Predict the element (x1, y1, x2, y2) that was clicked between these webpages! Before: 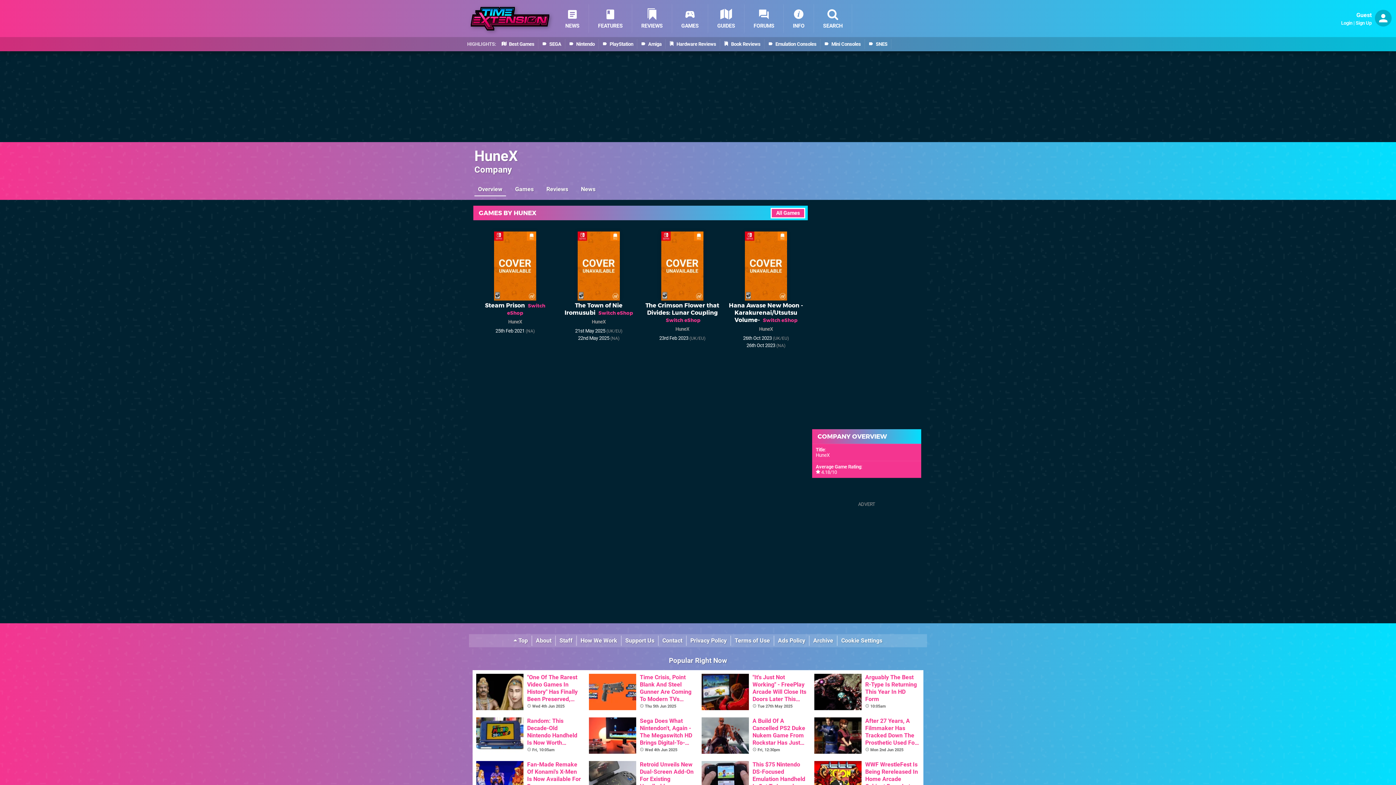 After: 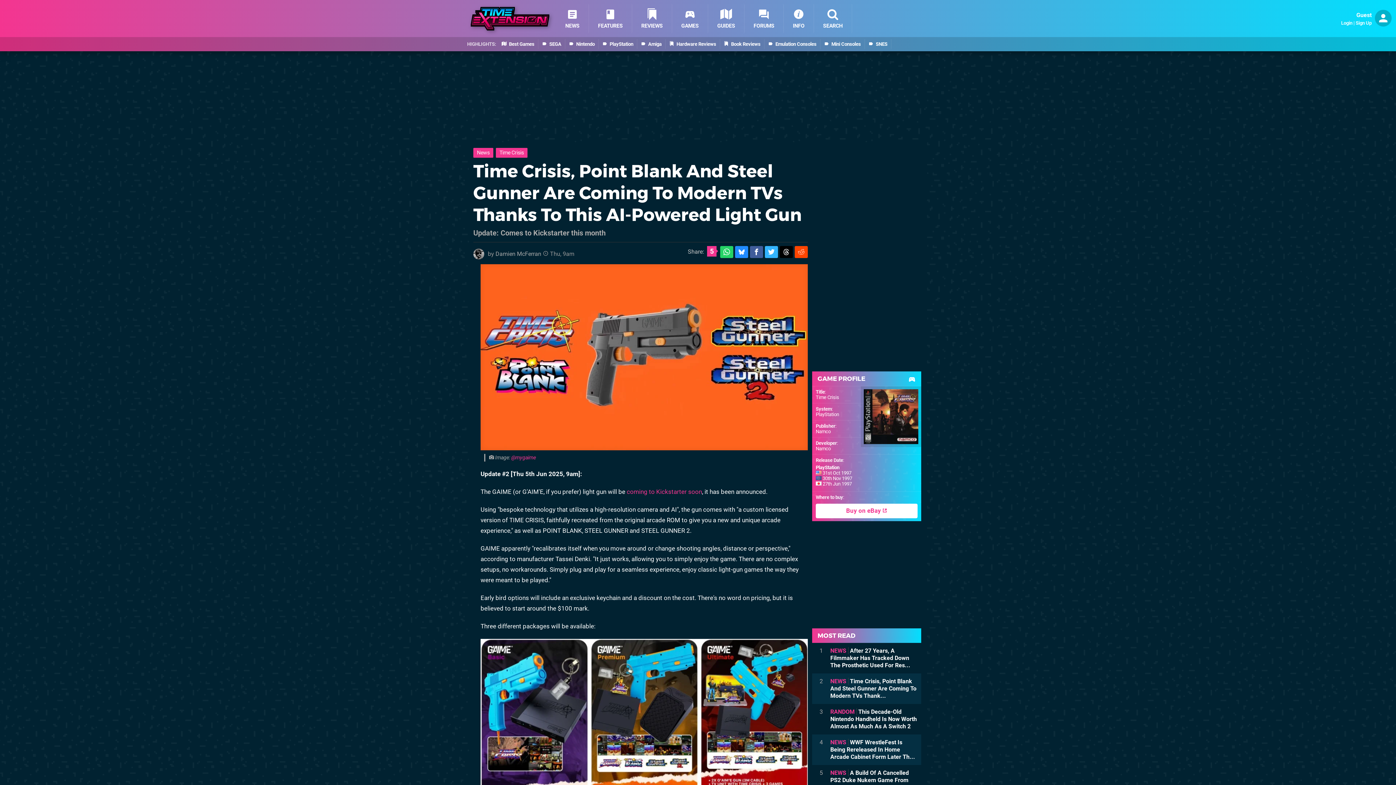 Action: label: Time Crisis, Point Blank And Steel Gunner Are Coming To Modern TVs Thanks To This AI-Powered Light Gun
Thu 5th Jun 2025 bbox: (589, 674, 694, 709)